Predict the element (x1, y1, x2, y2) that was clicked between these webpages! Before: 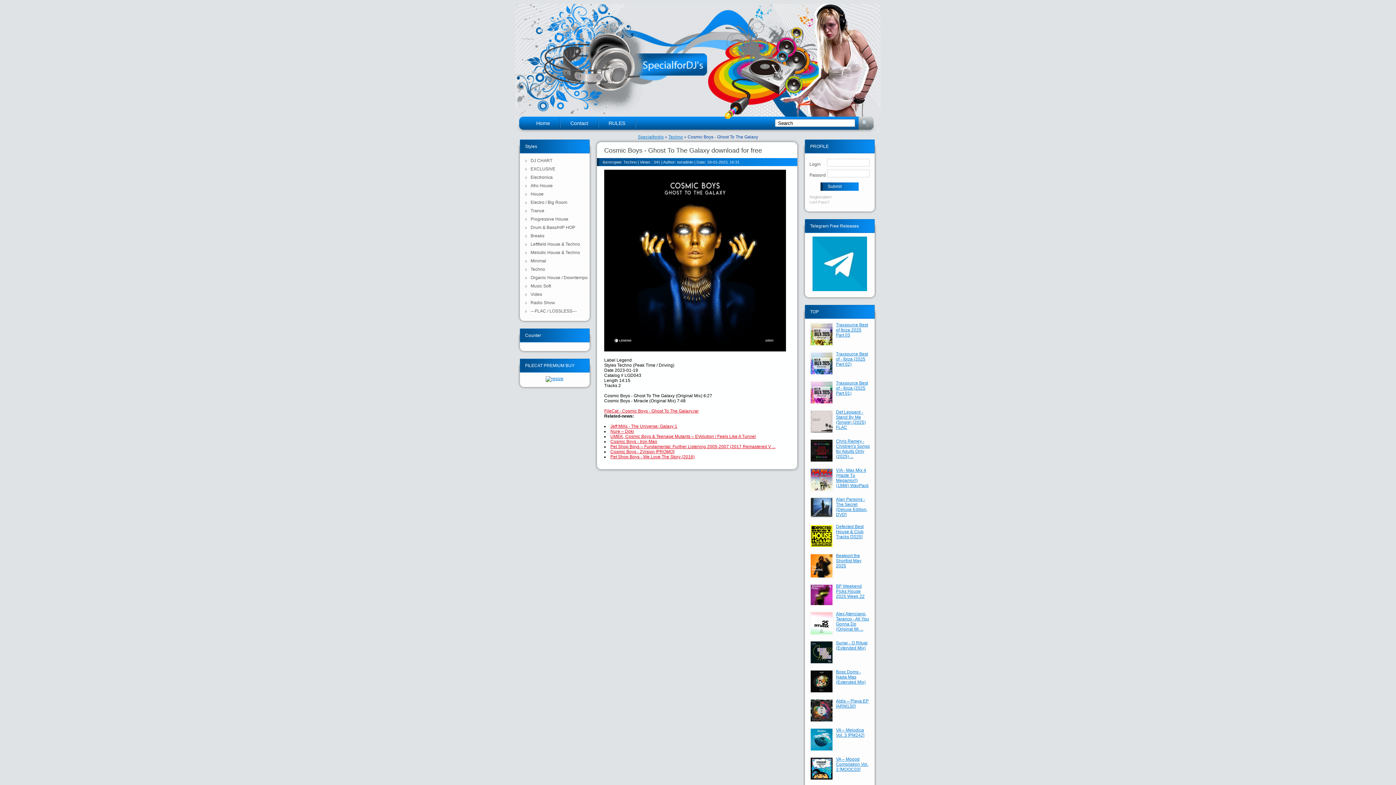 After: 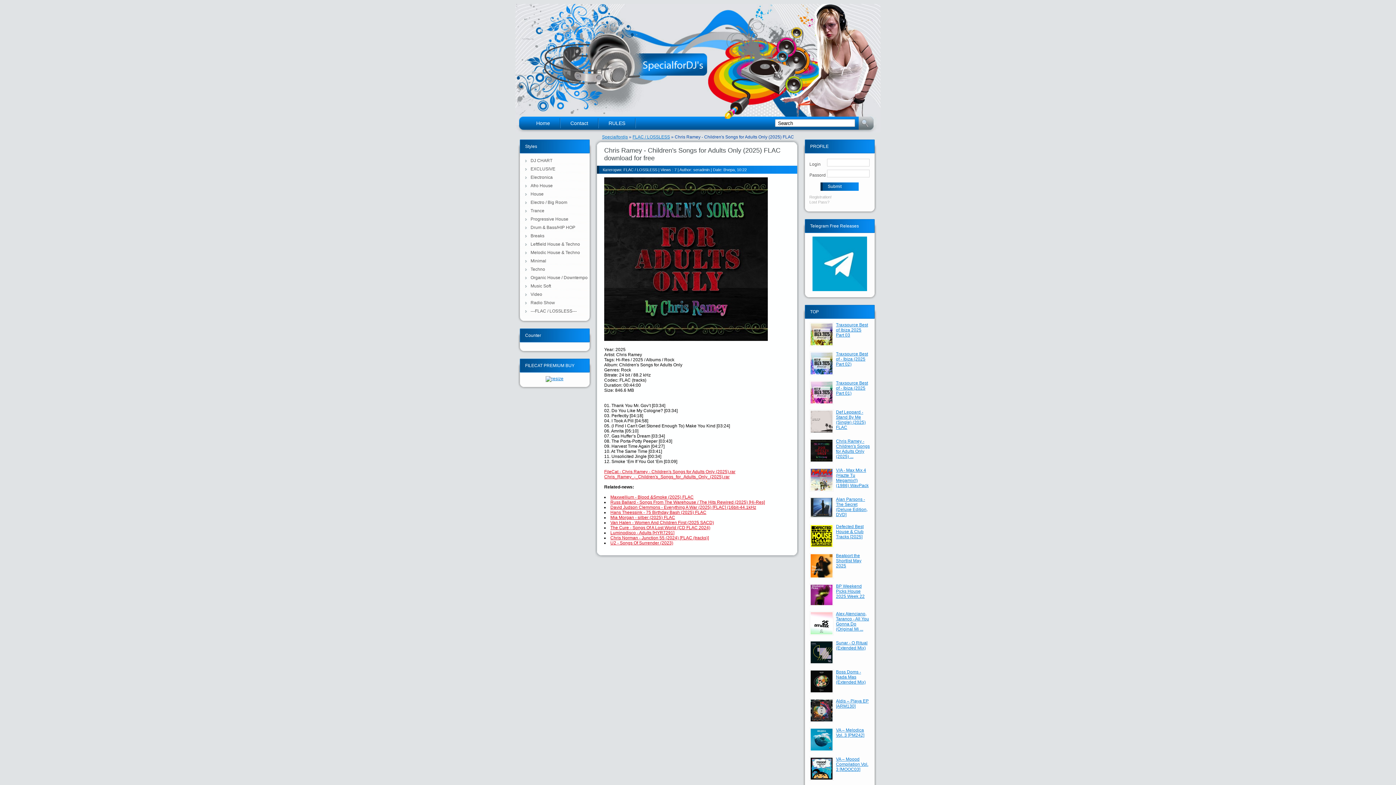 Action: bbox: (836, 438, 870, 459) label: Chris Ramey - Children's Songs for Adults Only (2025) ...